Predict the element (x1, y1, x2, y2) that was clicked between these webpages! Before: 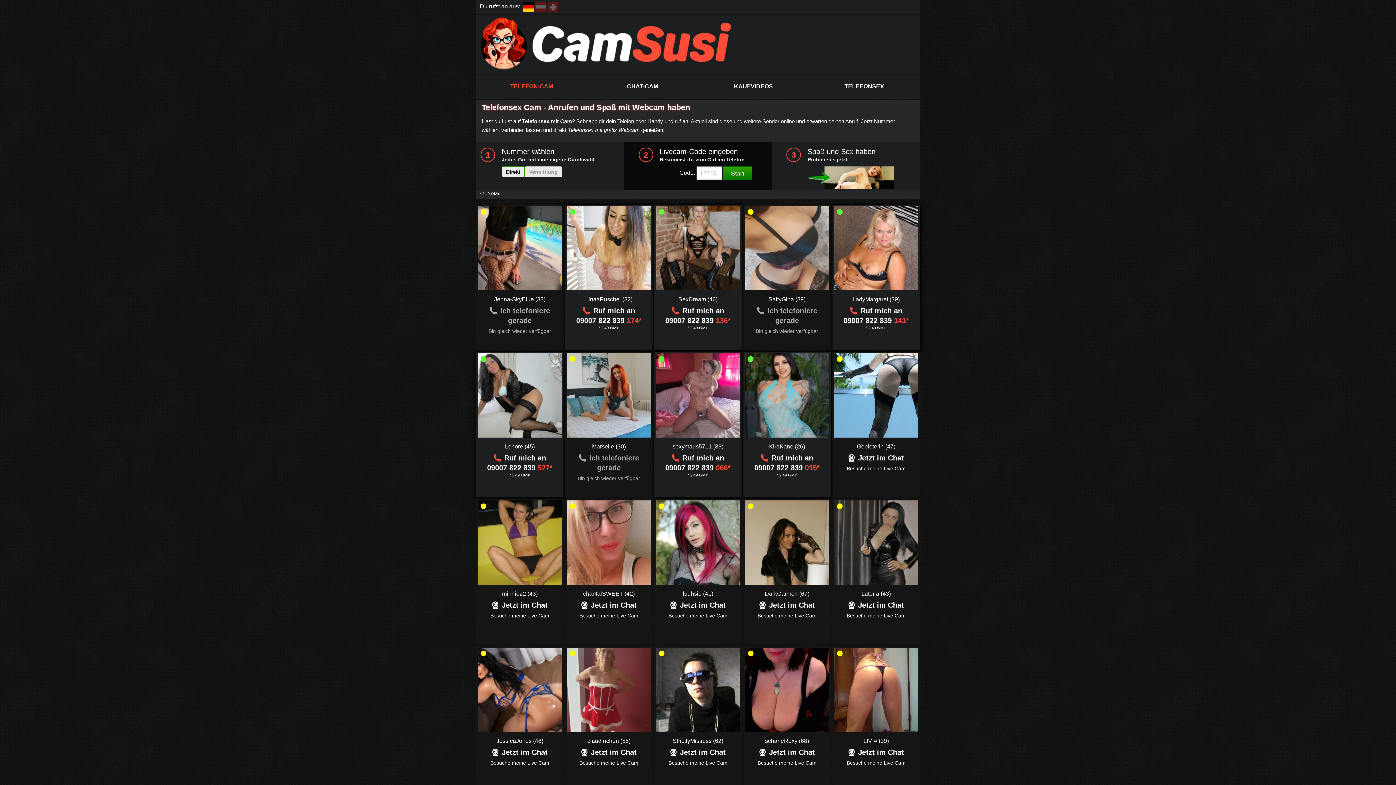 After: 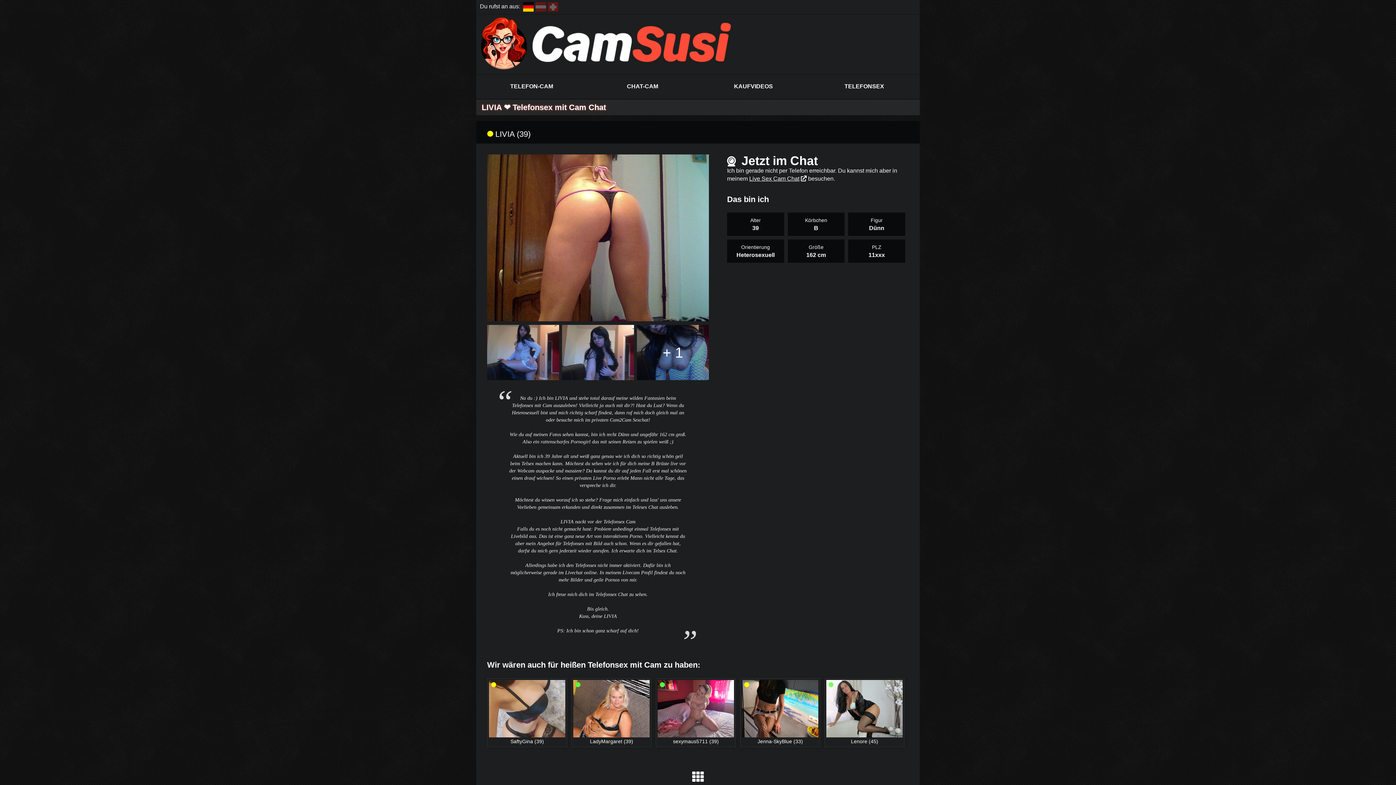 Action: bbox: (863, 738, 889, 744) label: LIVIA (39)